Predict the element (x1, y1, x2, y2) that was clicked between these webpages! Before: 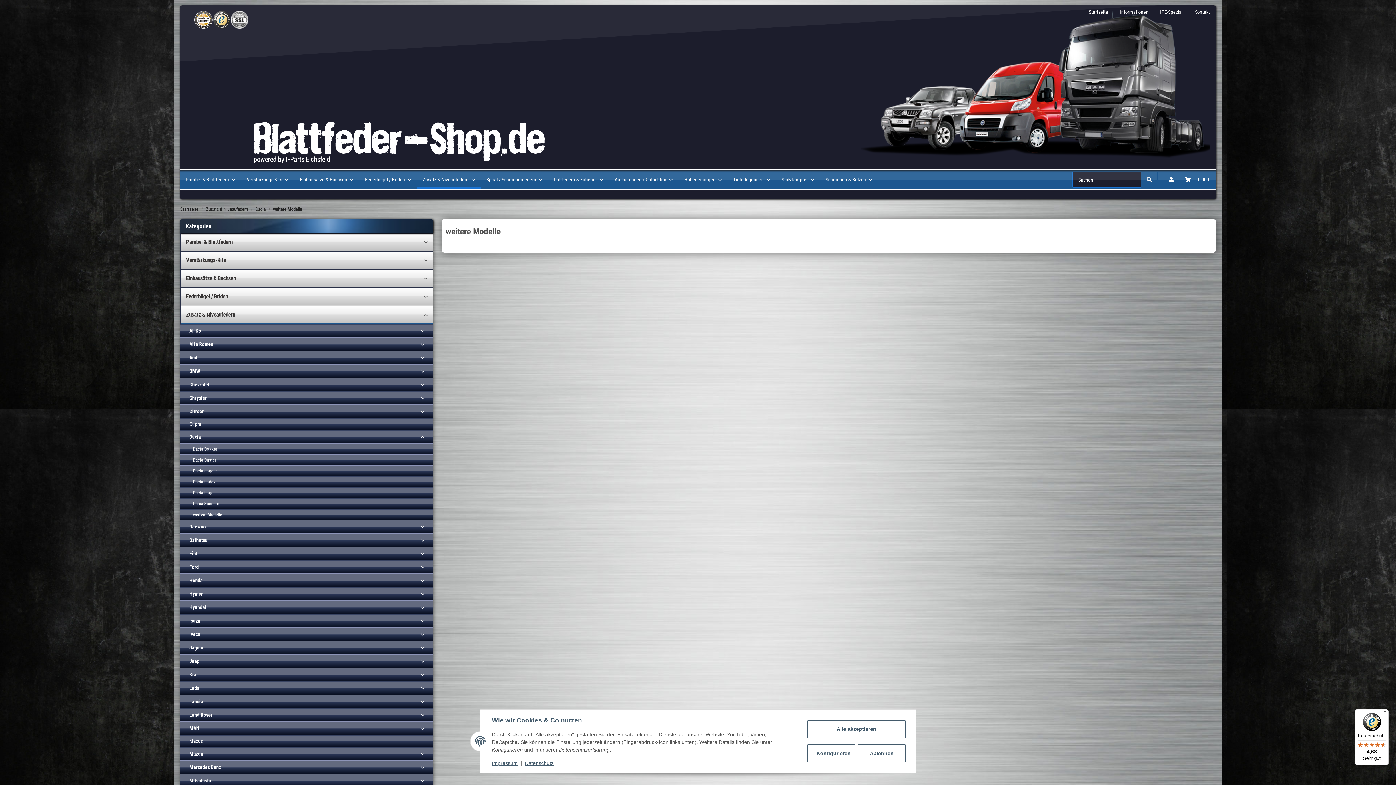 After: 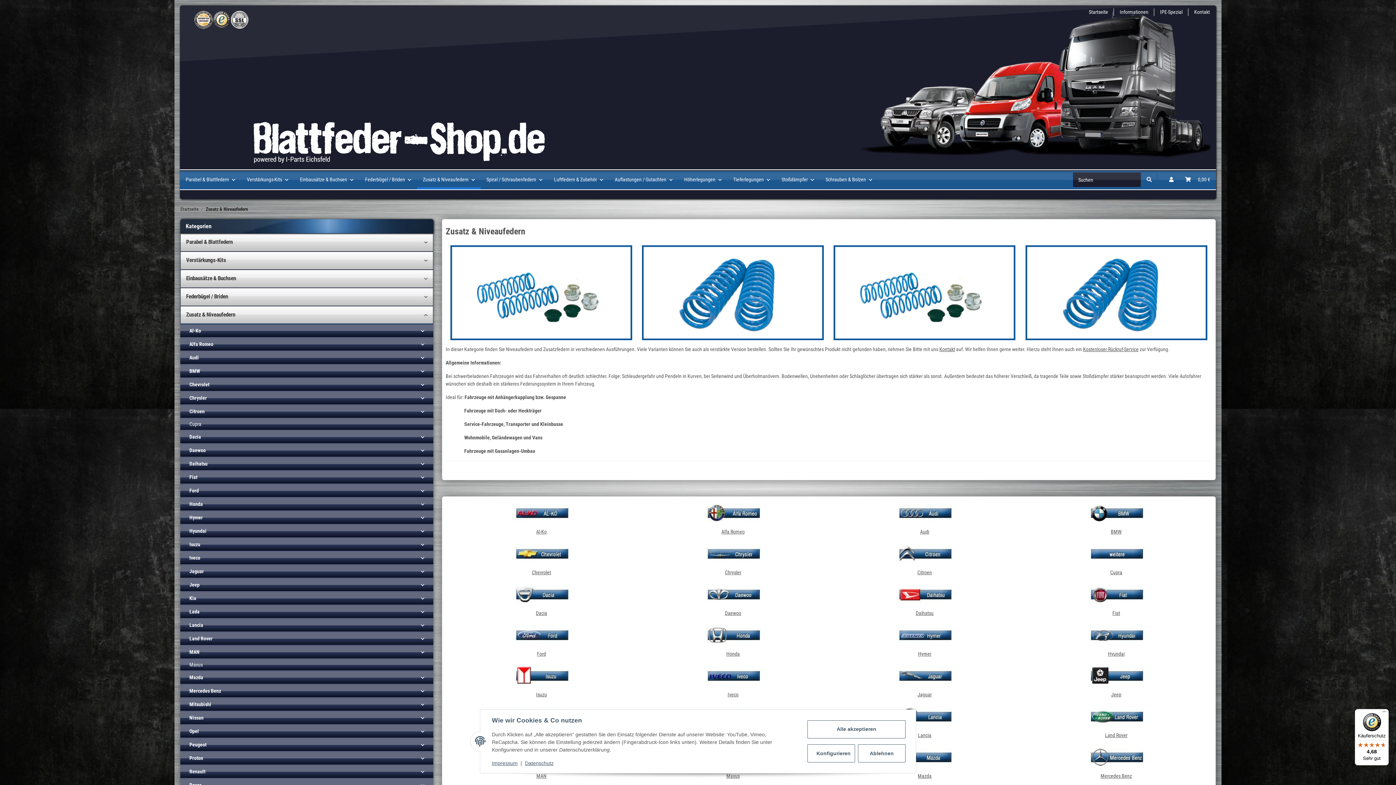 Action: label: Zusatz & Niveaufedern bbox: (186, 310, 235, 320)